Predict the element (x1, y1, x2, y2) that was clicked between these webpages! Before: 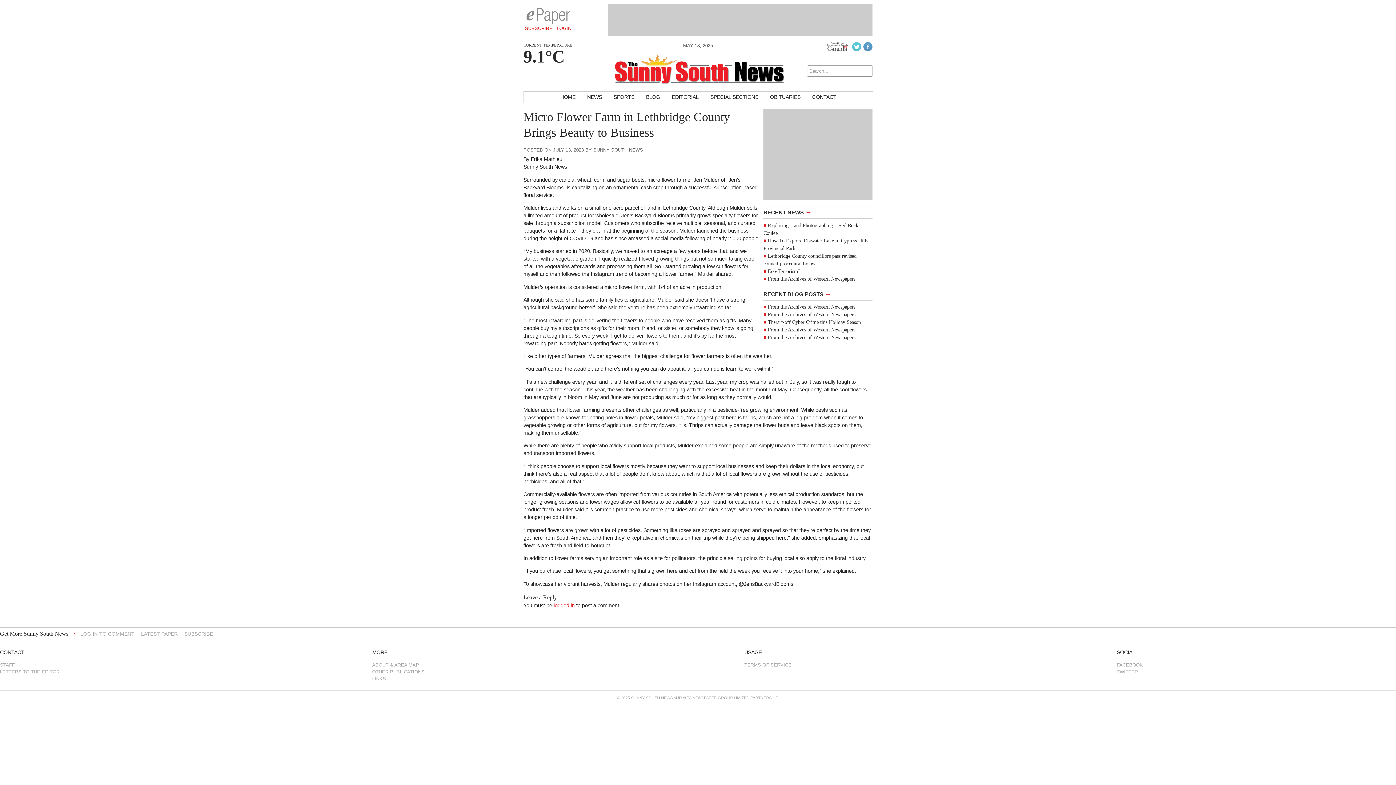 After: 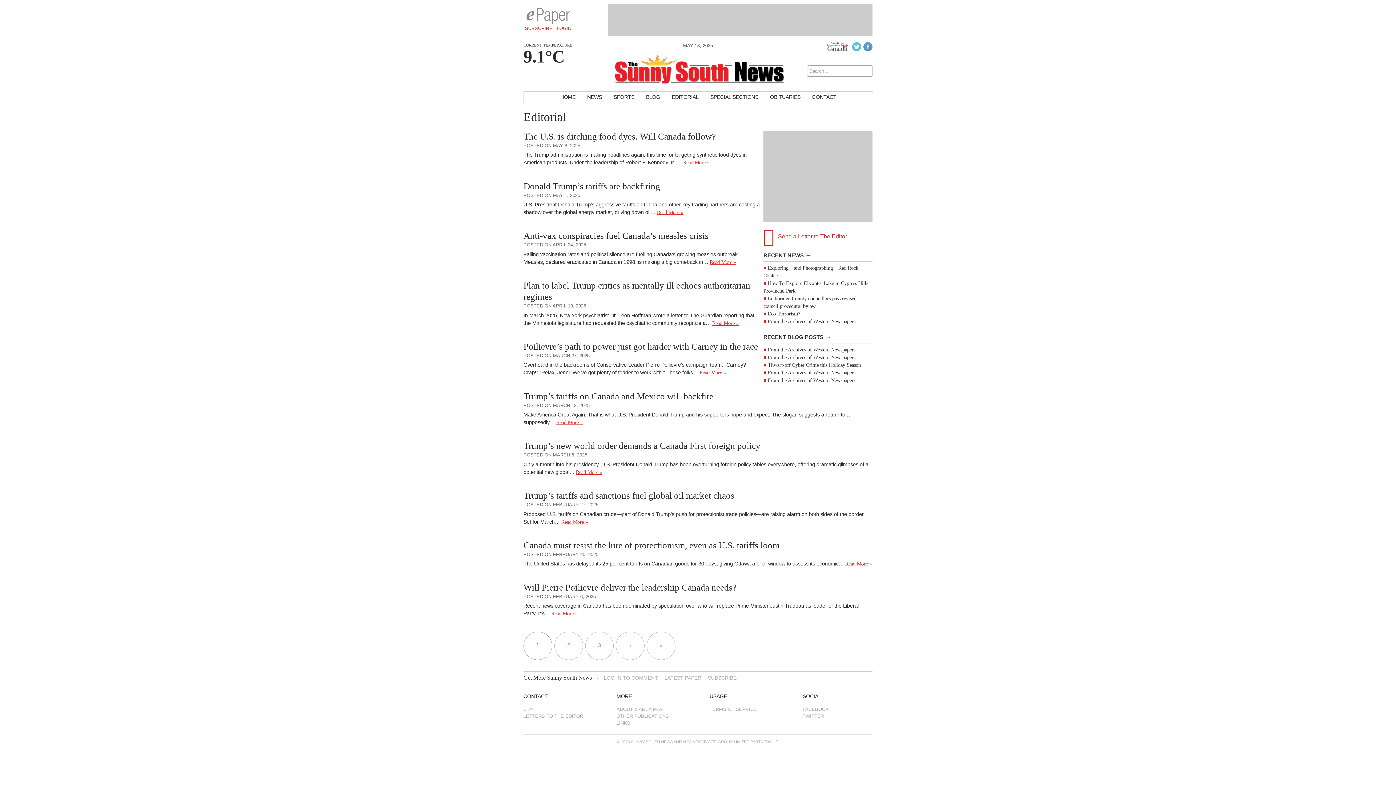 Action: label: EDITORIAL bbox: (666, 91, 704, 102)